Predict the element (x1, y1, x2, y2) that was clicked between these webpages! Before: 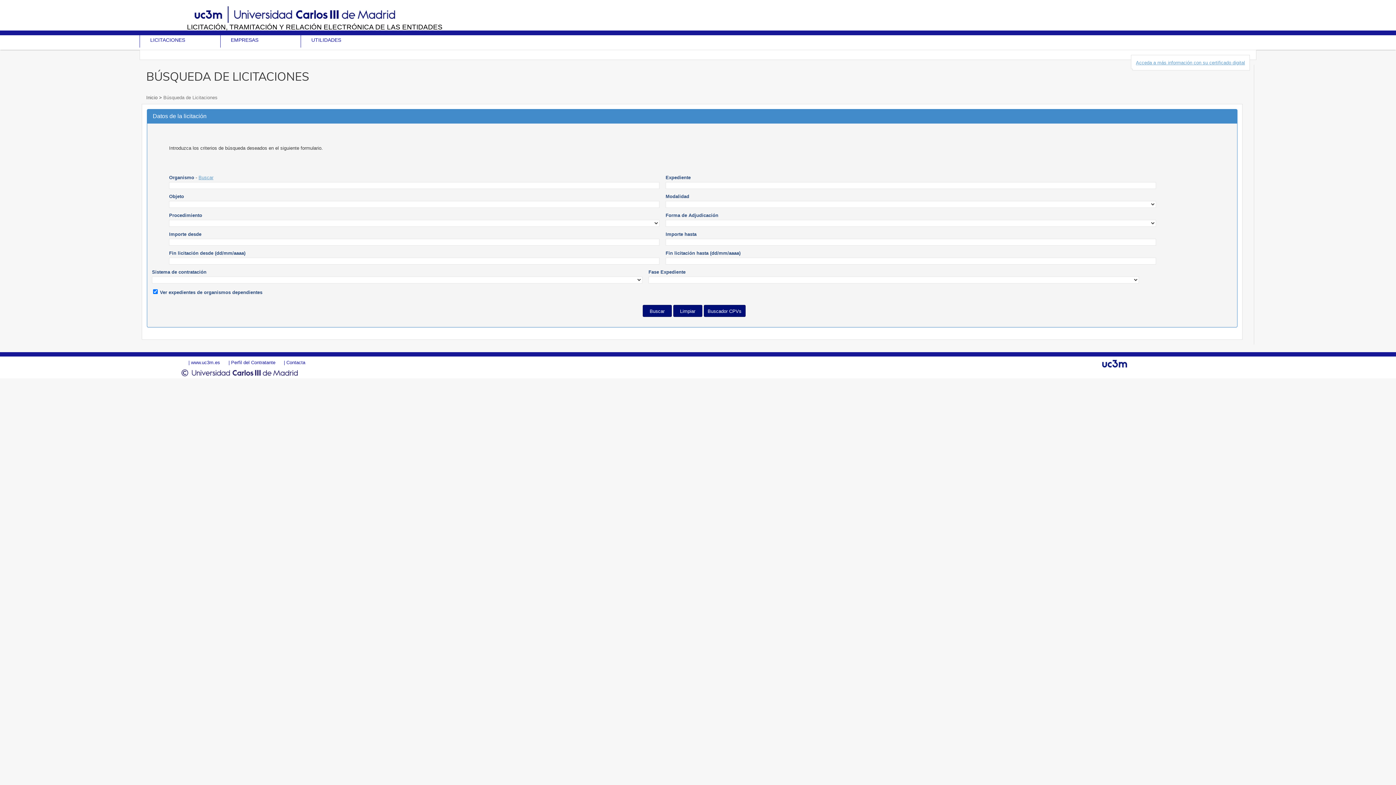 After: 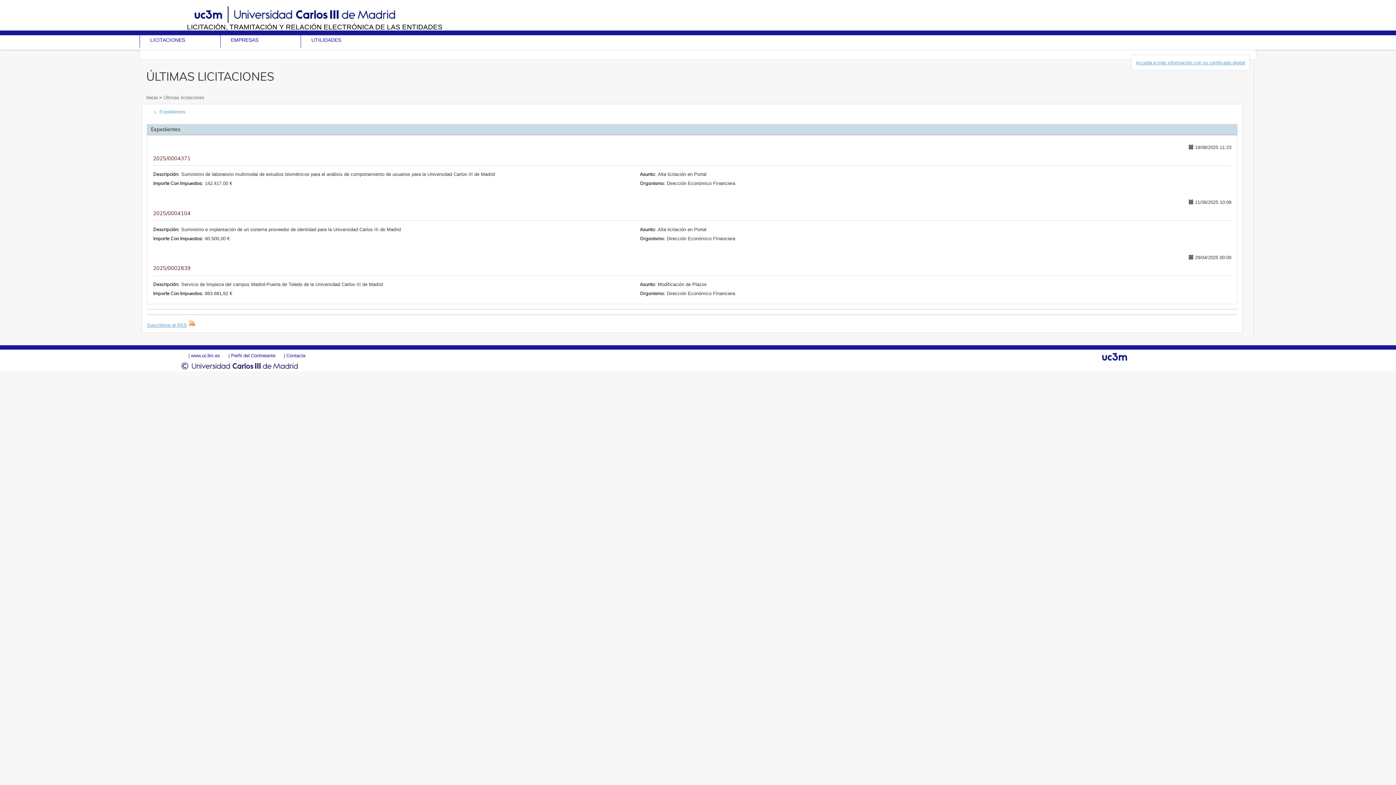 Action: bbox: (146, 94, 159, 100) label: Inicio 